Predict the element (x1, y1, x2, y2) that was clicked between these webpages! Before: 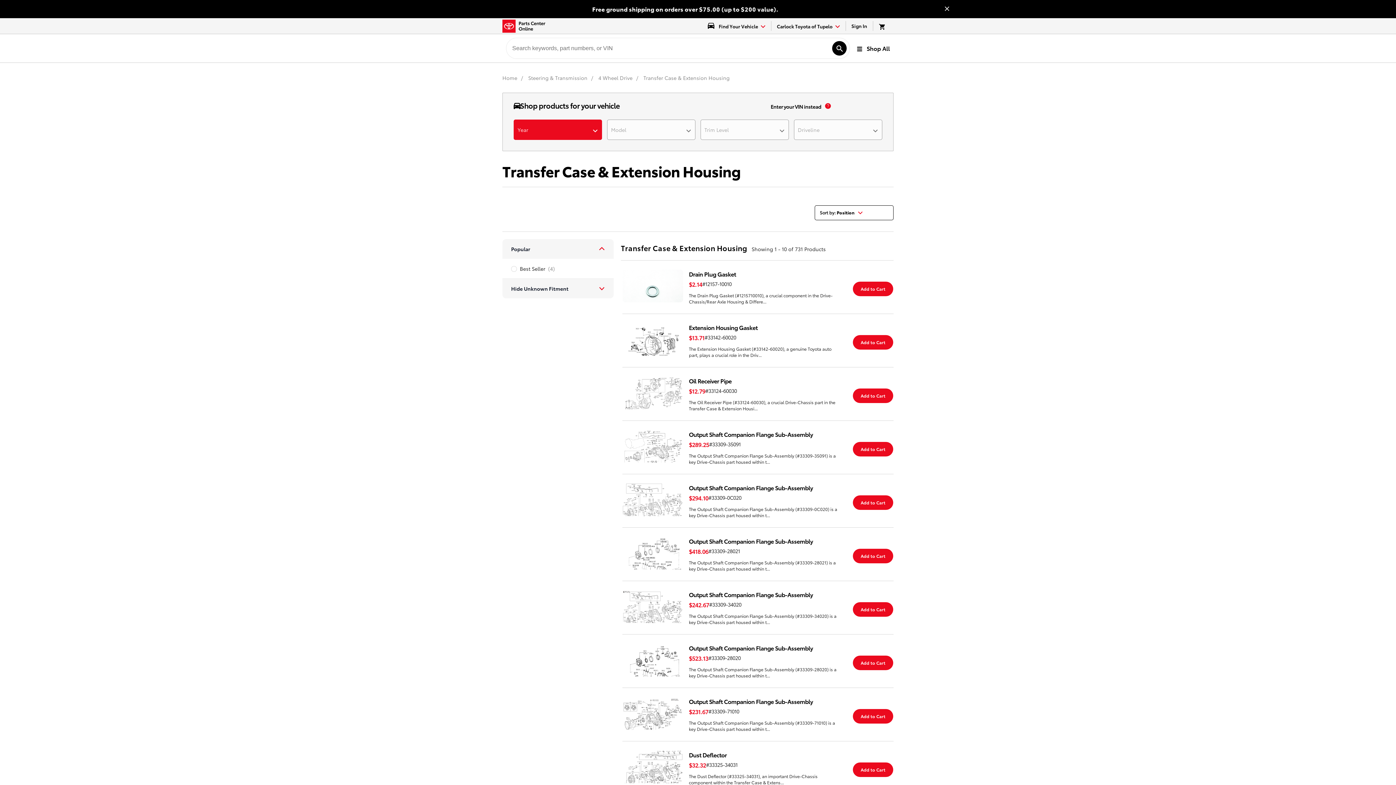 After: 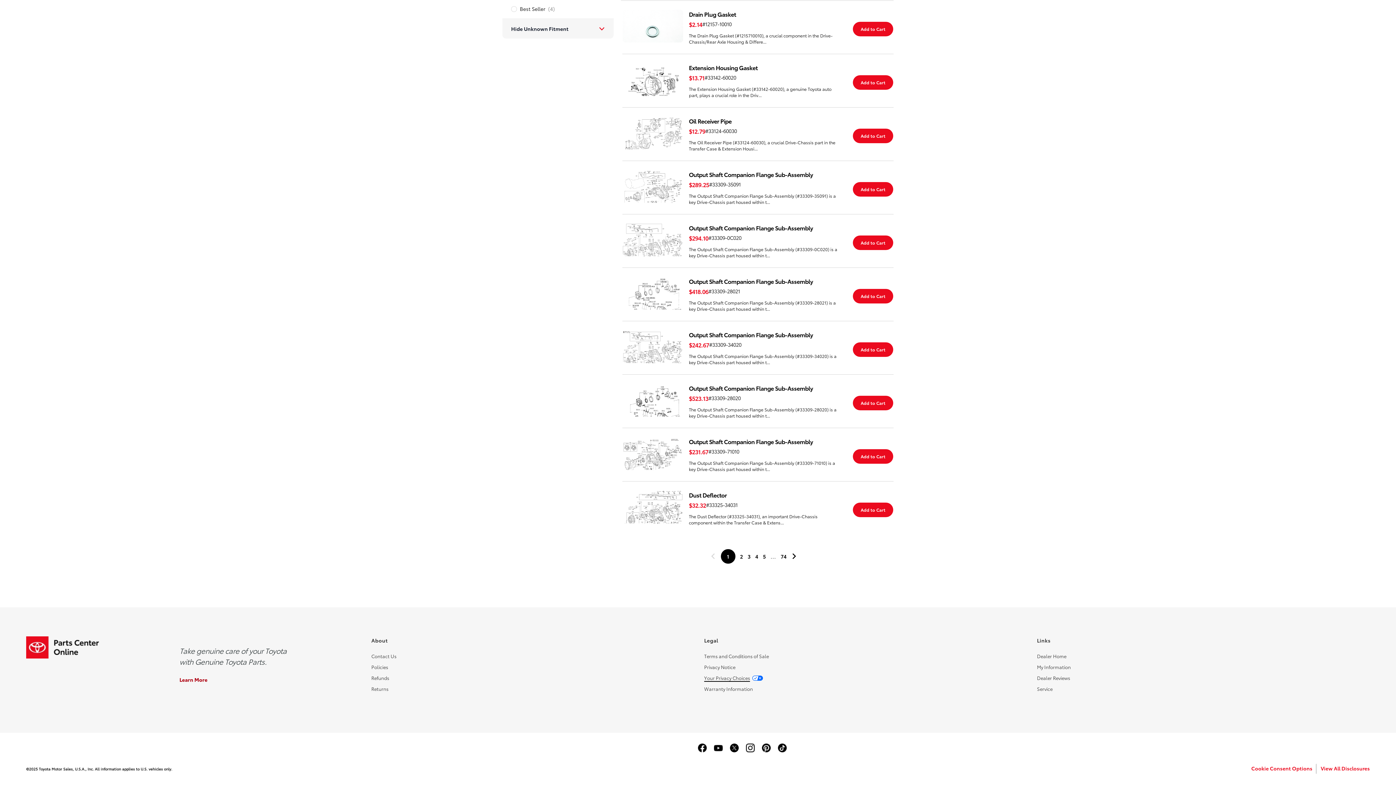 Action: label: Your Privacy Choices bbox: (704, 710, 750, 716)